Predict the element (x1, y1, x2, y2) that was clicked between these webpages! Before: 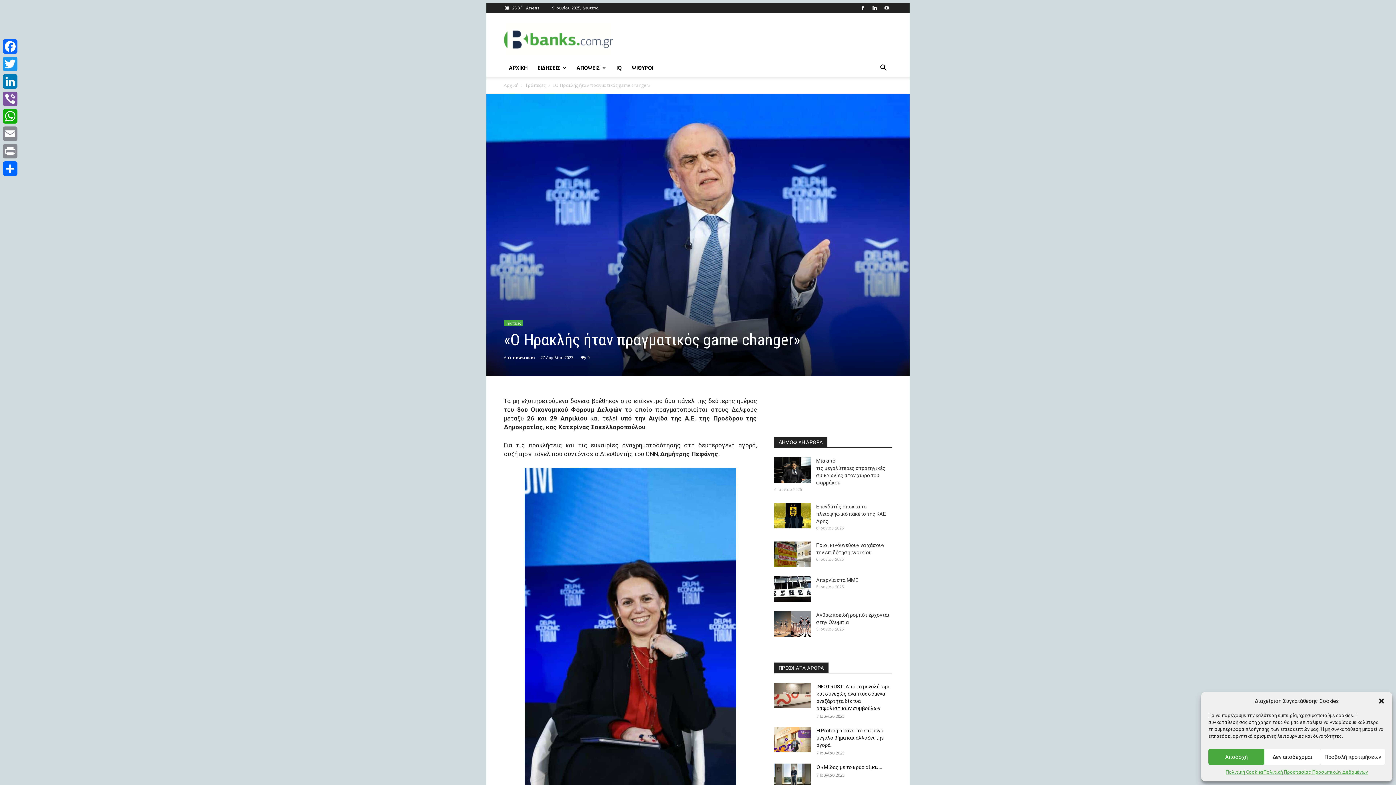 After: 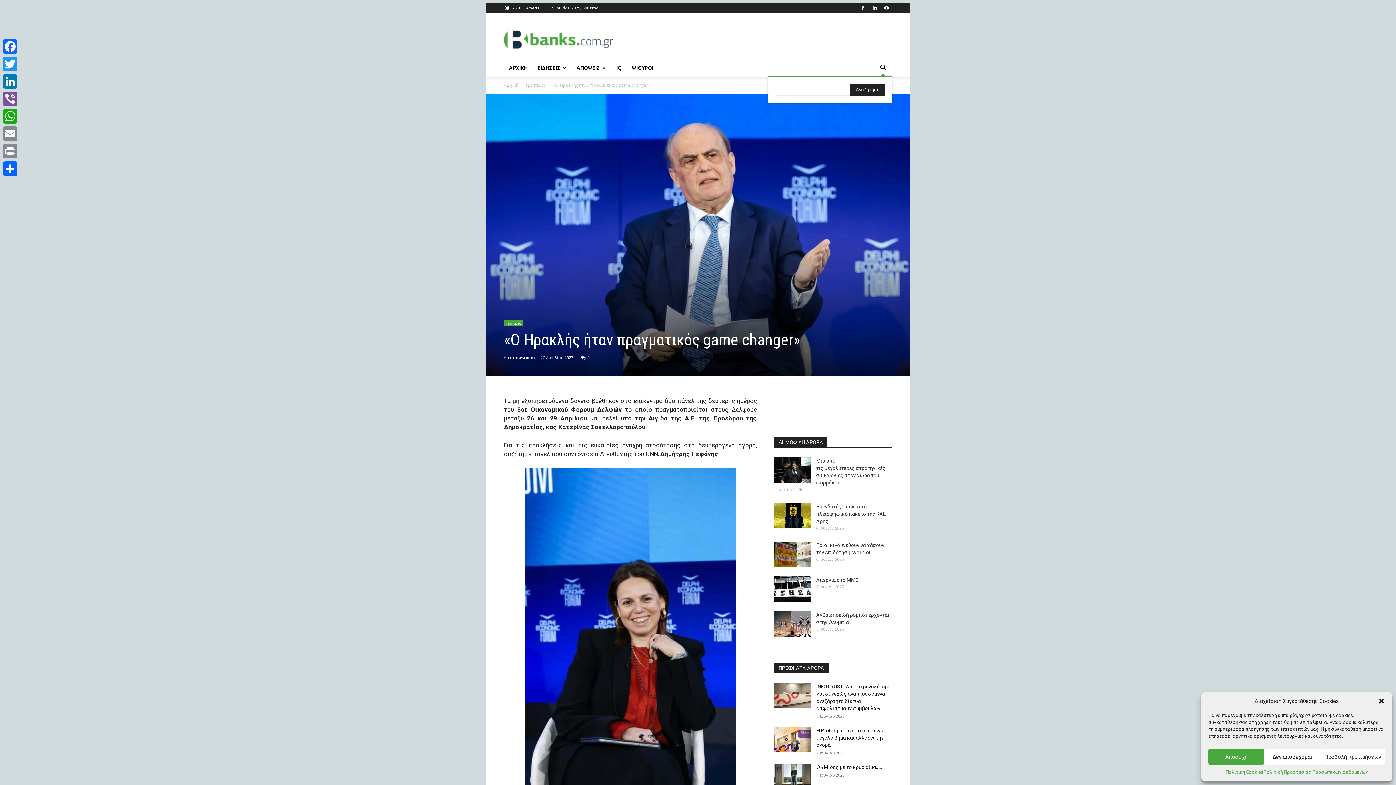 Action: bbox: (874, 65, 892, 72) label: Search